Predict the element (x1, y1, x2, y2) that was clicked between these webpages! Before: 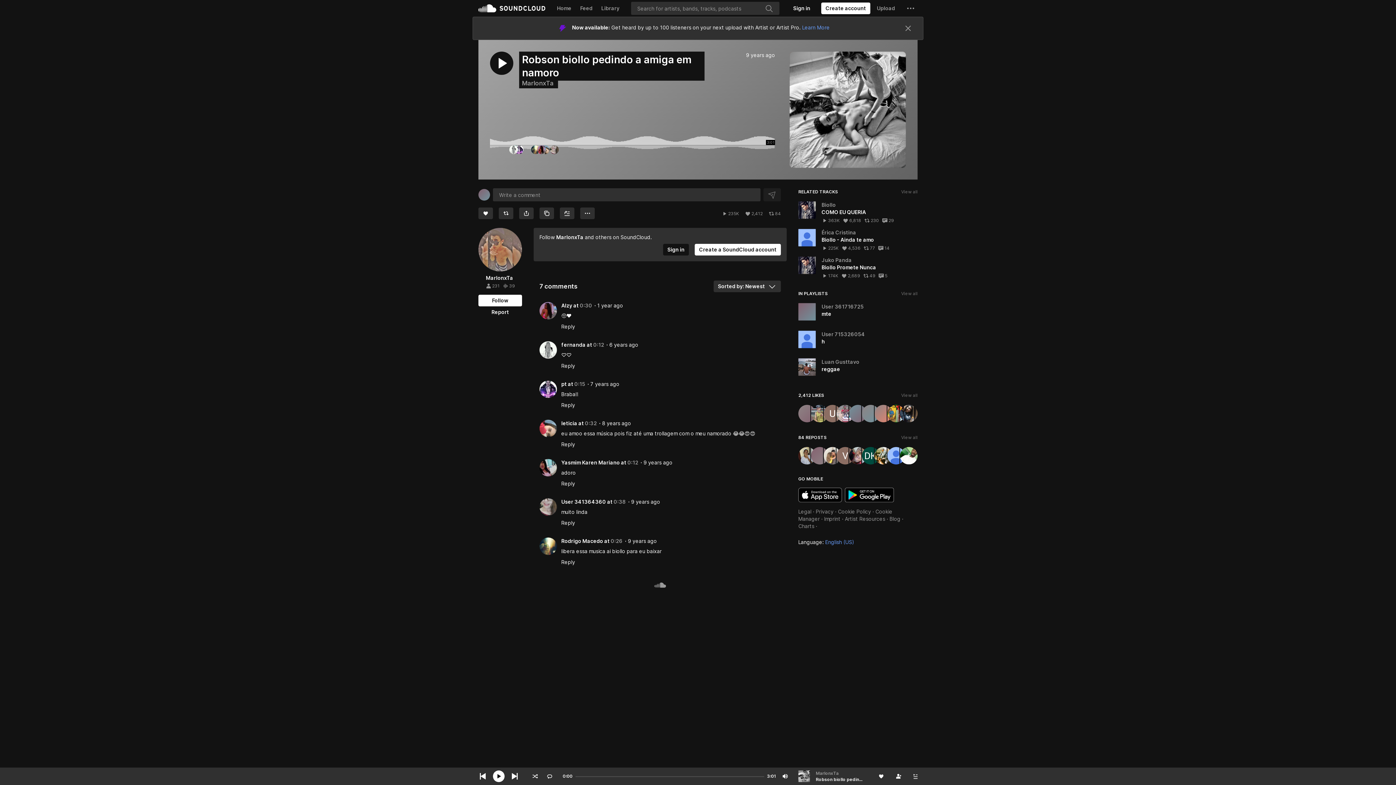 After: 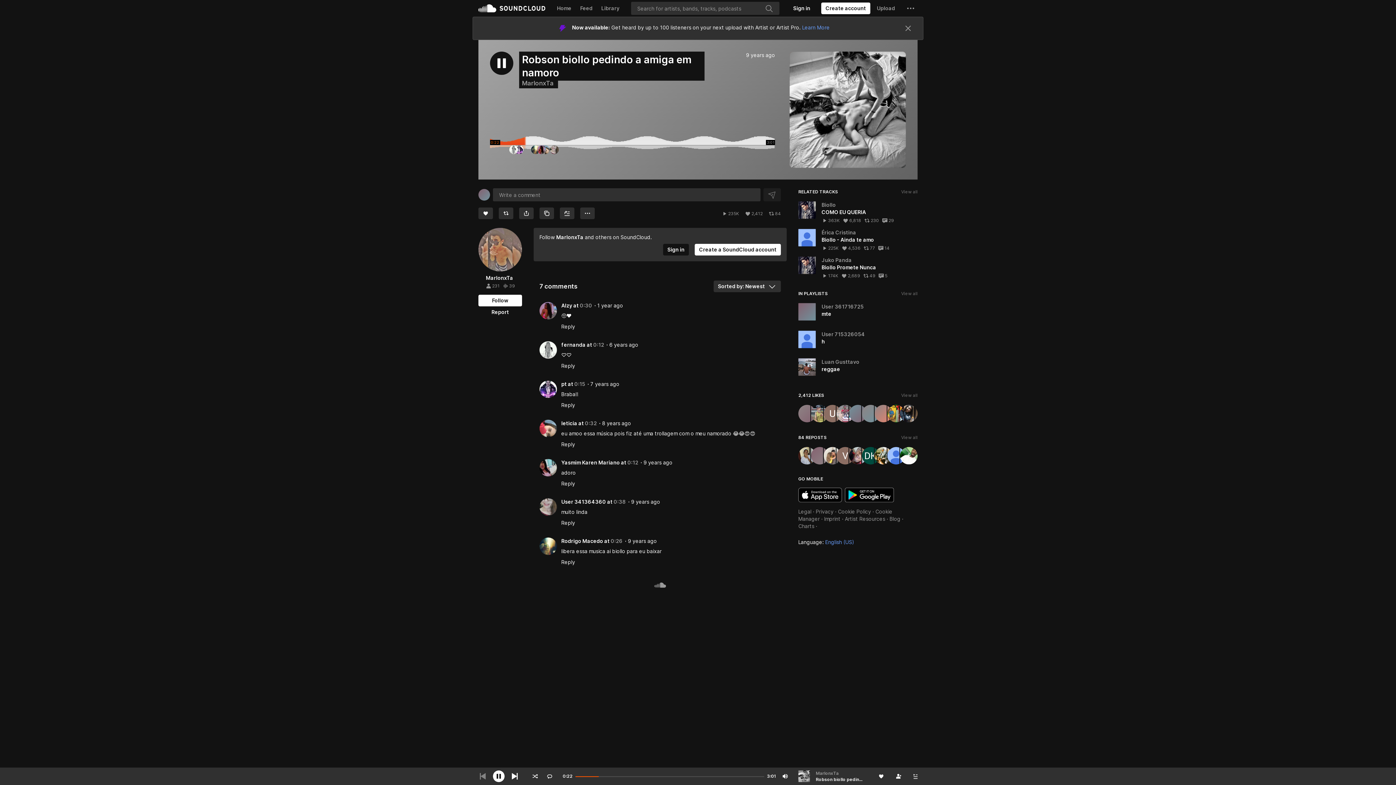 Action: label: Skip to previous bbox: (478, 770, 487, 782)